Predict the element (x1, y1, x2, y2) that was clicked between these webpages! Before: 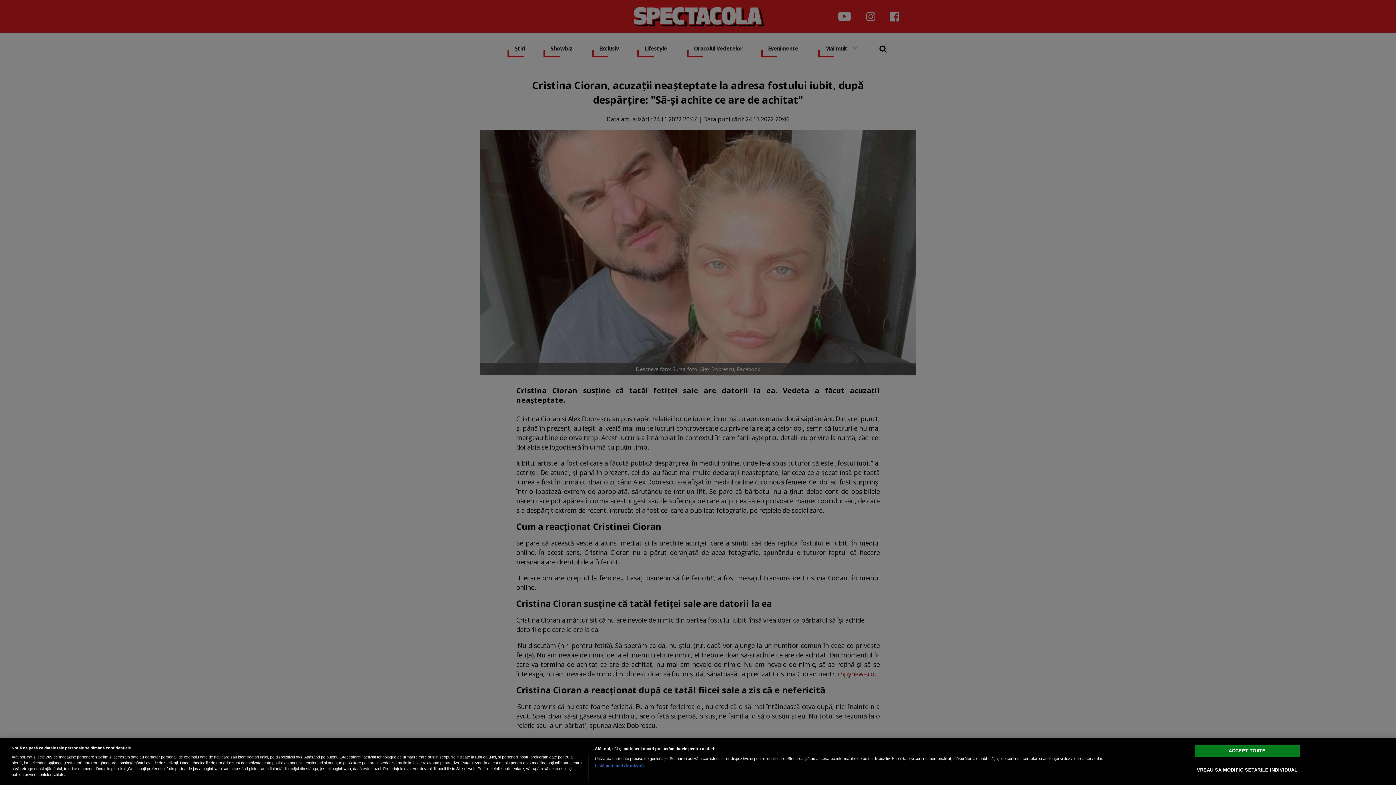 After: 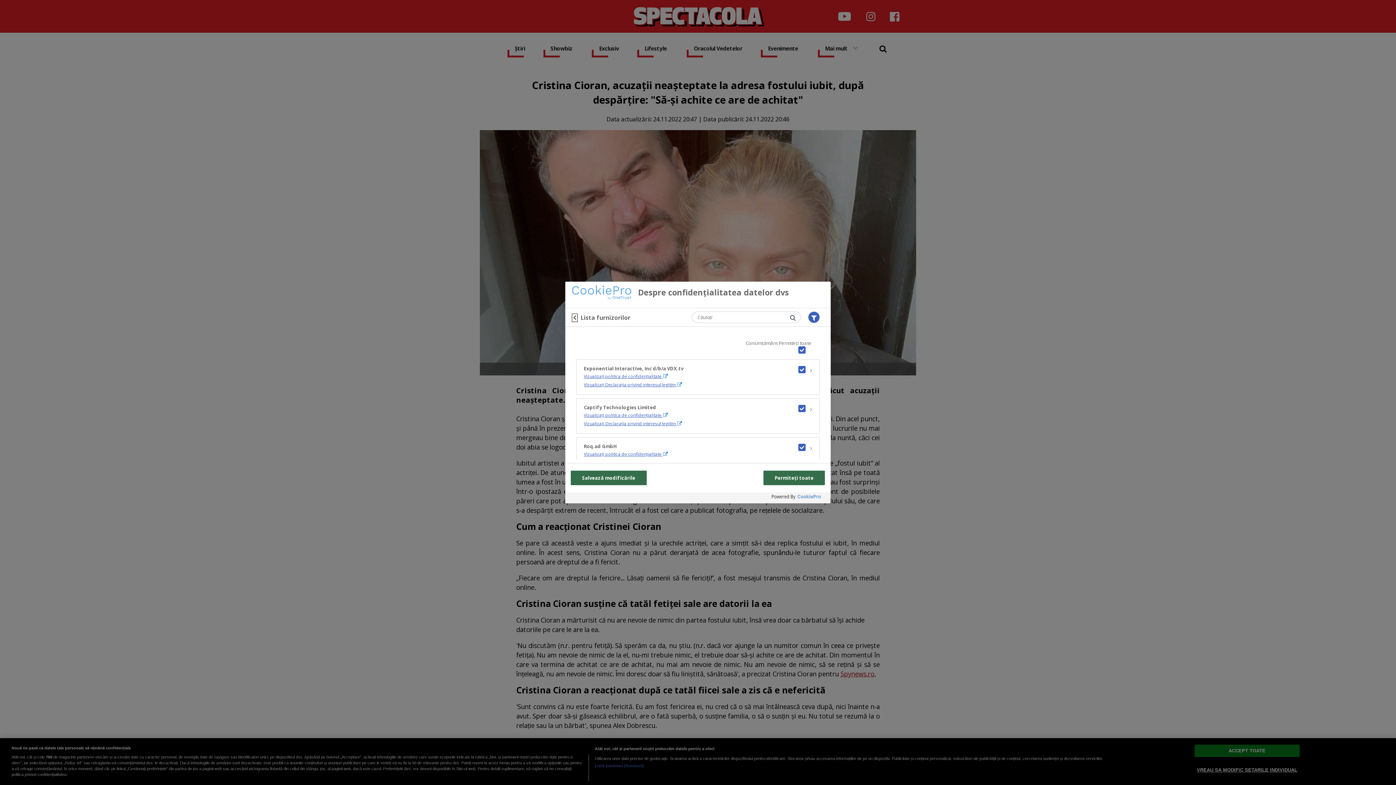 Action: bbox: (594, 763, 644, 769) label: Listă parteneri (furnizori)